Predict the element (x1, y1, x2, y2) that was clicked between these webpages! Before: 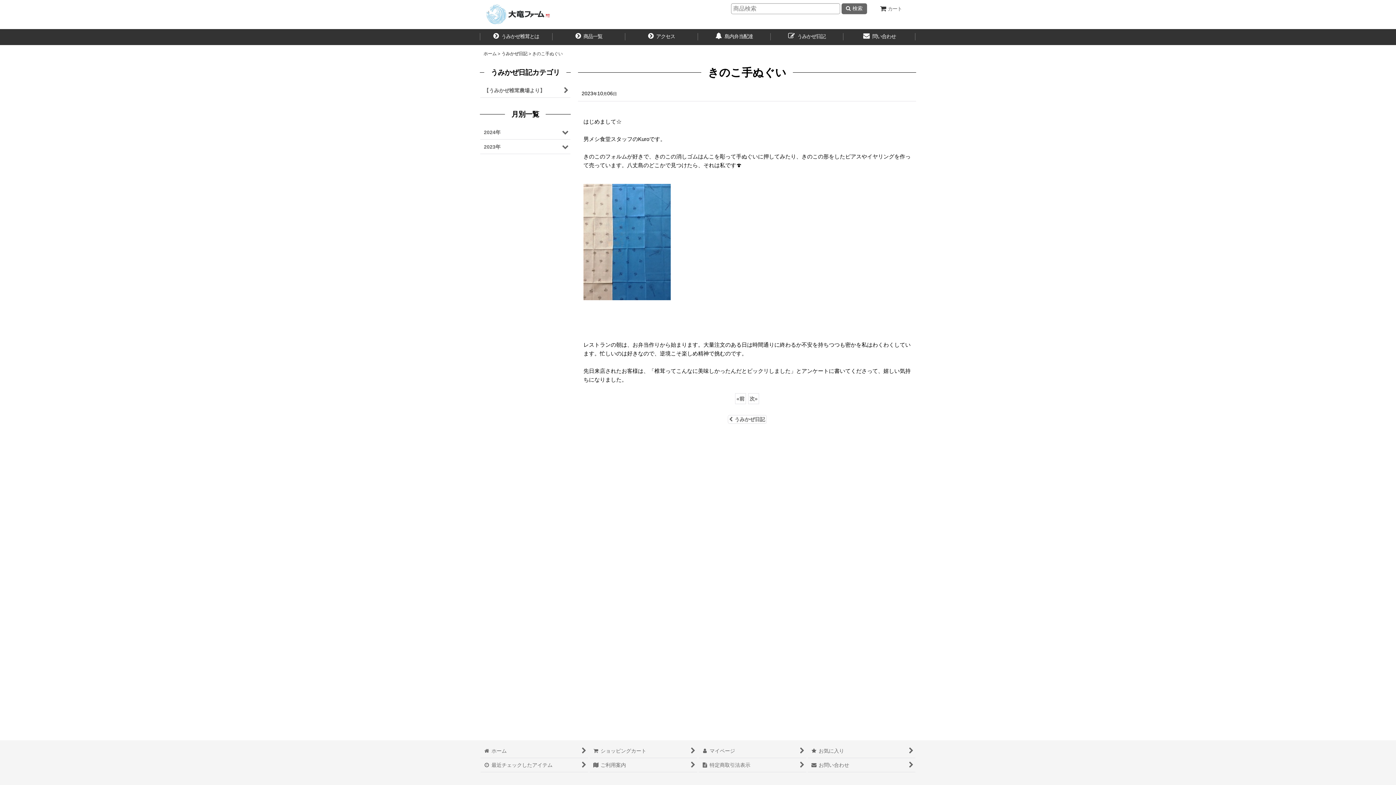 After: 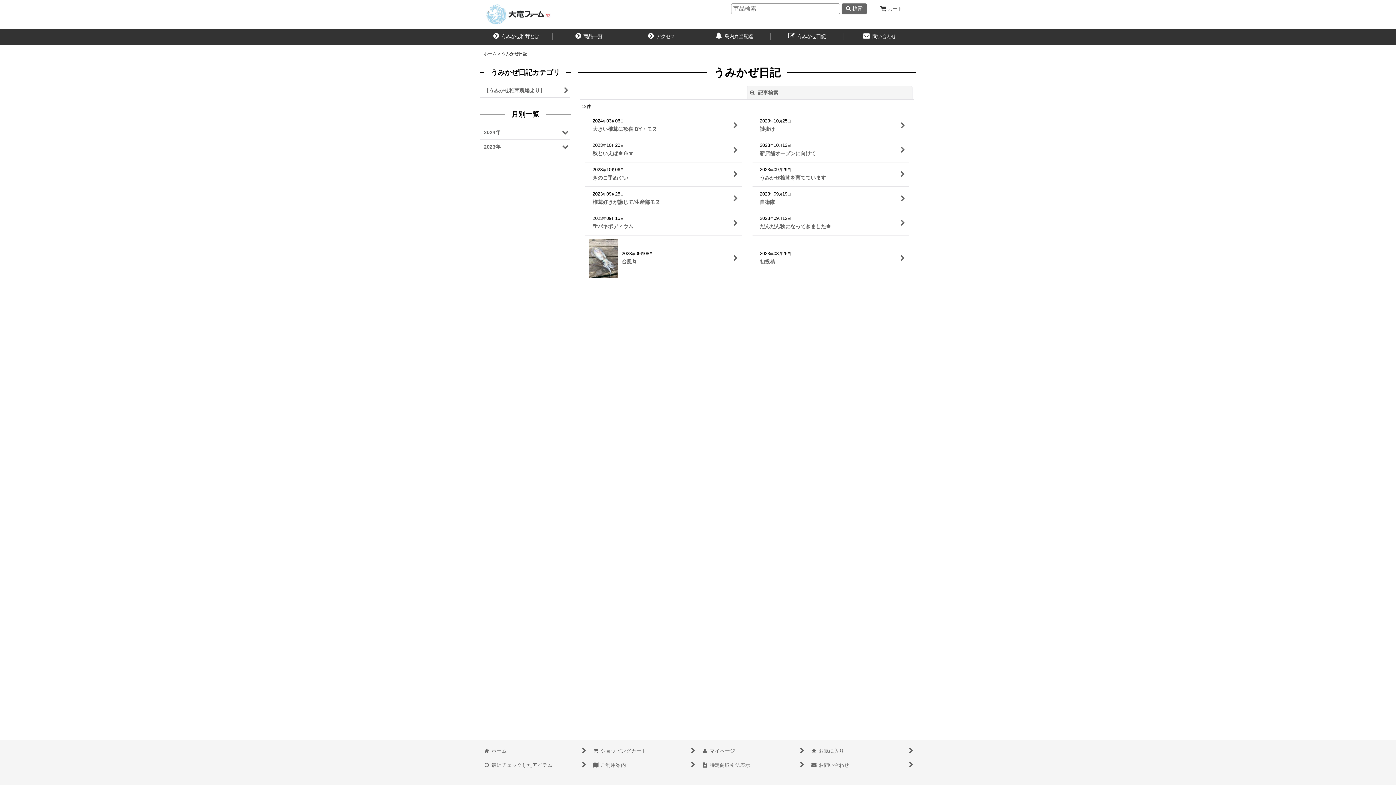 Action: bbox: (727, 415, 766, 424) label: うみかぜ日記